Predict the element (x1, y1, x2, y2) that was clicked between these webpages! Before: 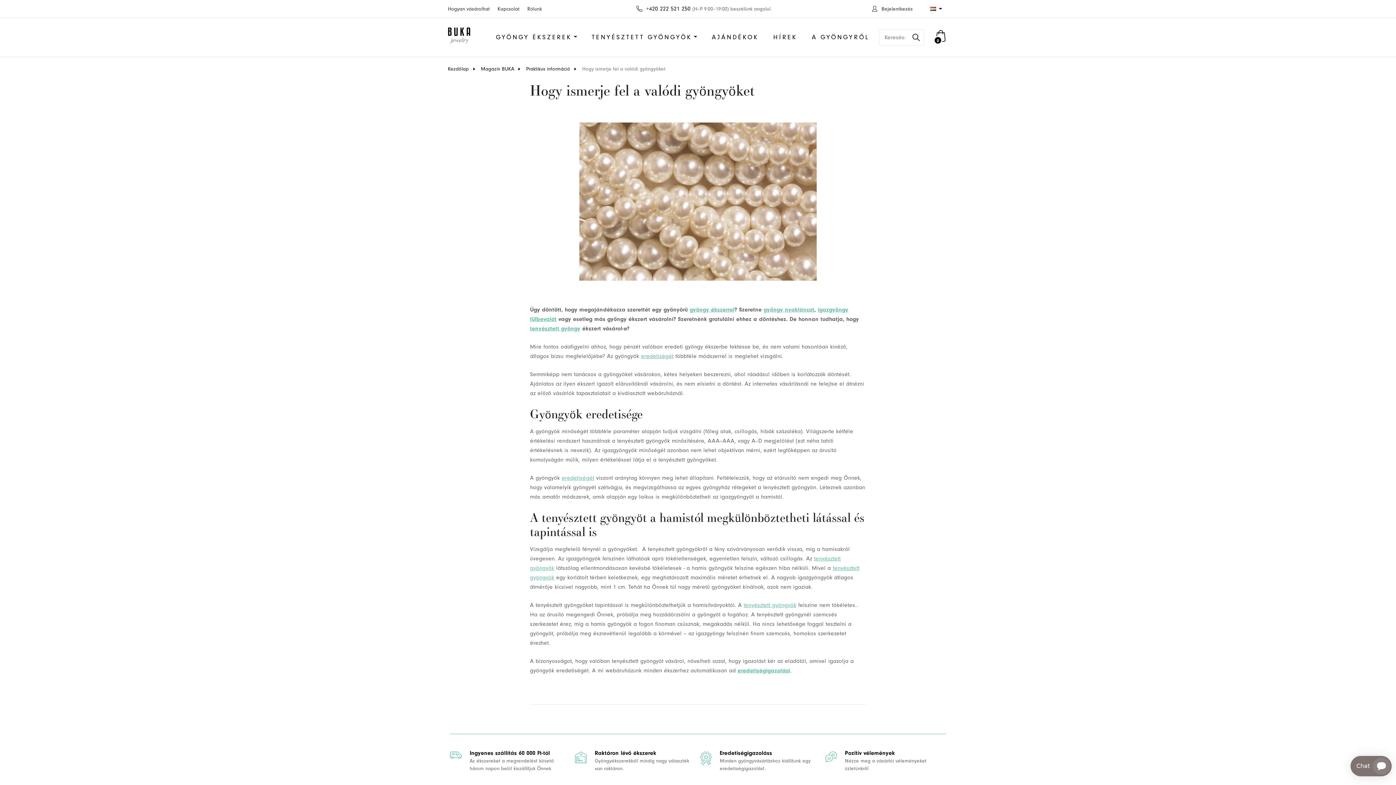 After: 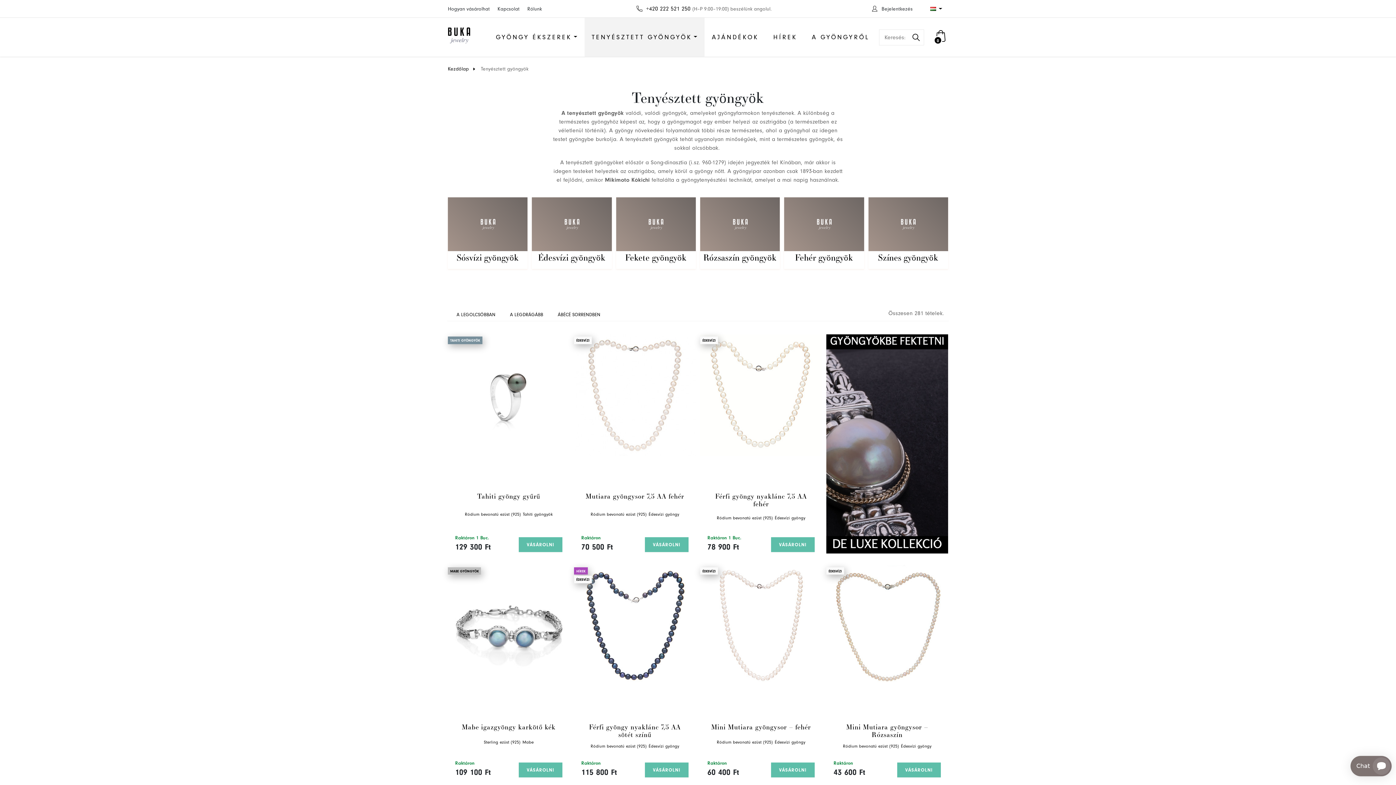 Action: label: tenyésztett gyöngy bbox: (530, 325, 580, 332)